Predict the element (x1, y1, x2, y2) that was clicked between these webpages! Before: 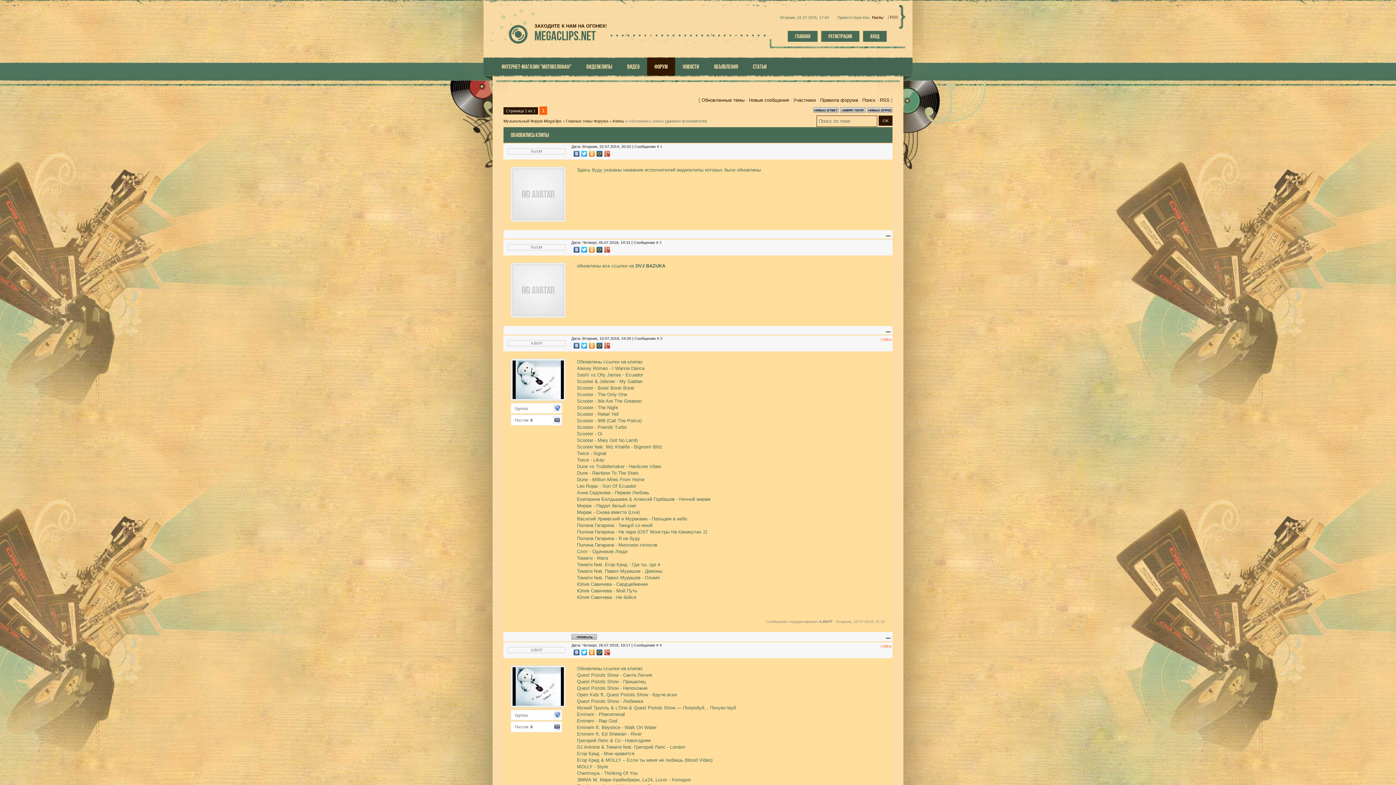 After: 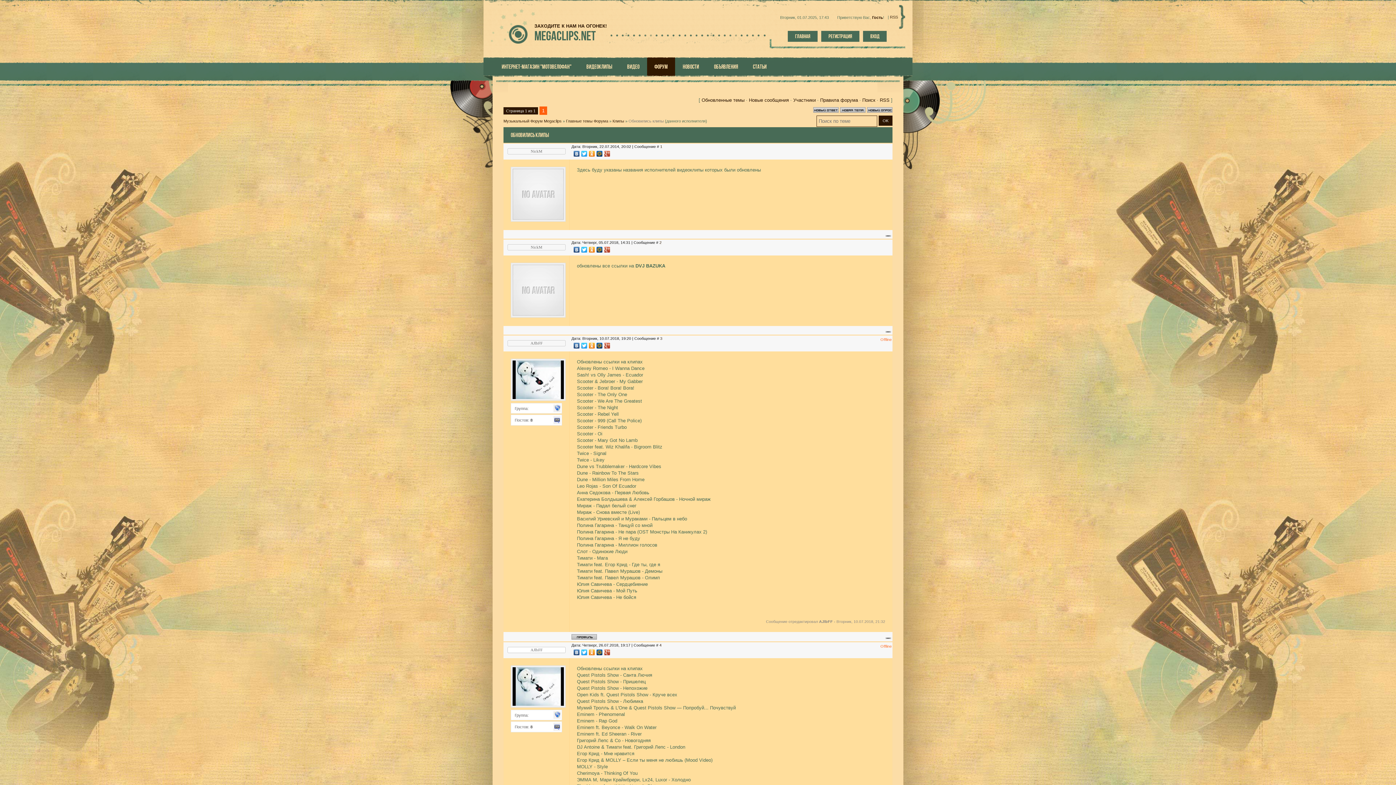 Action: label: AJlbFF bbox: (507, 648, 565, 652)